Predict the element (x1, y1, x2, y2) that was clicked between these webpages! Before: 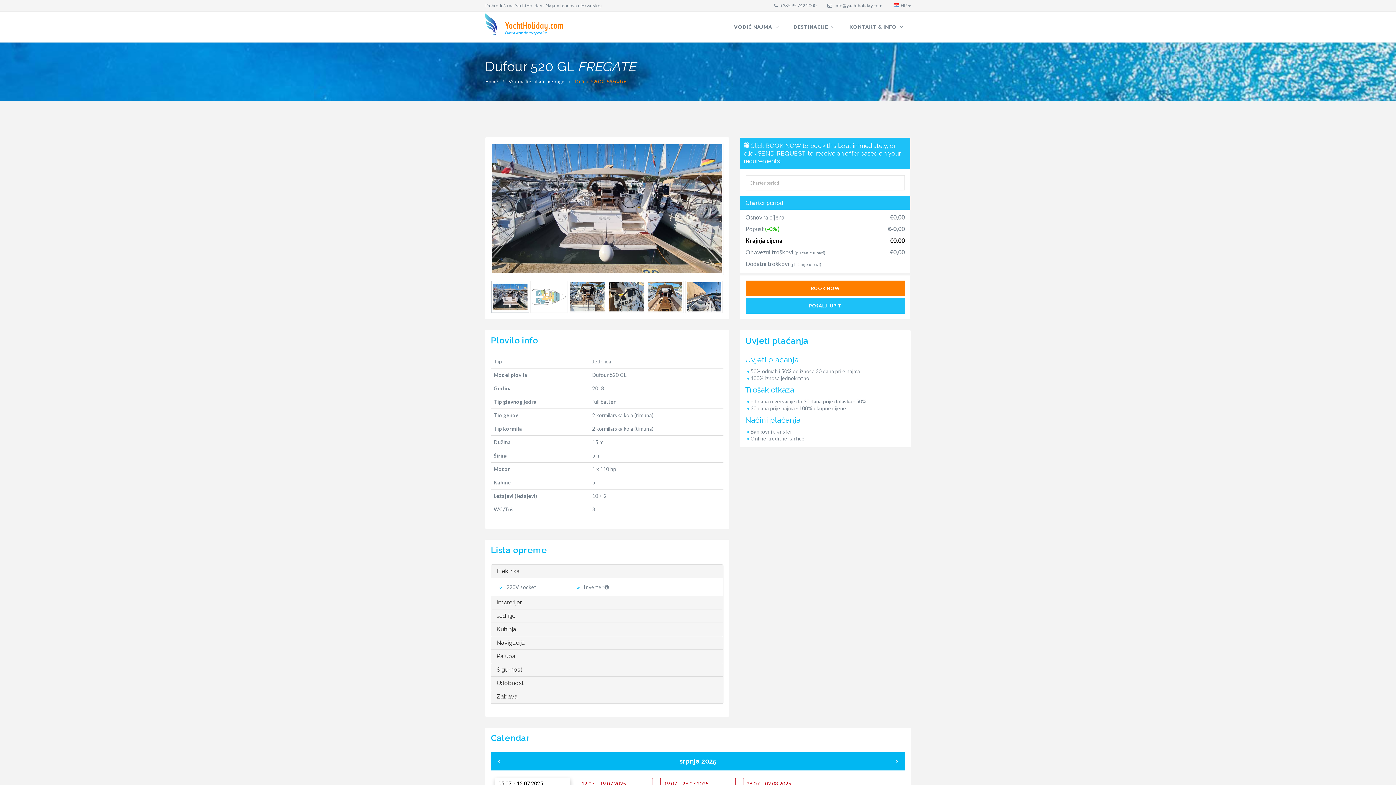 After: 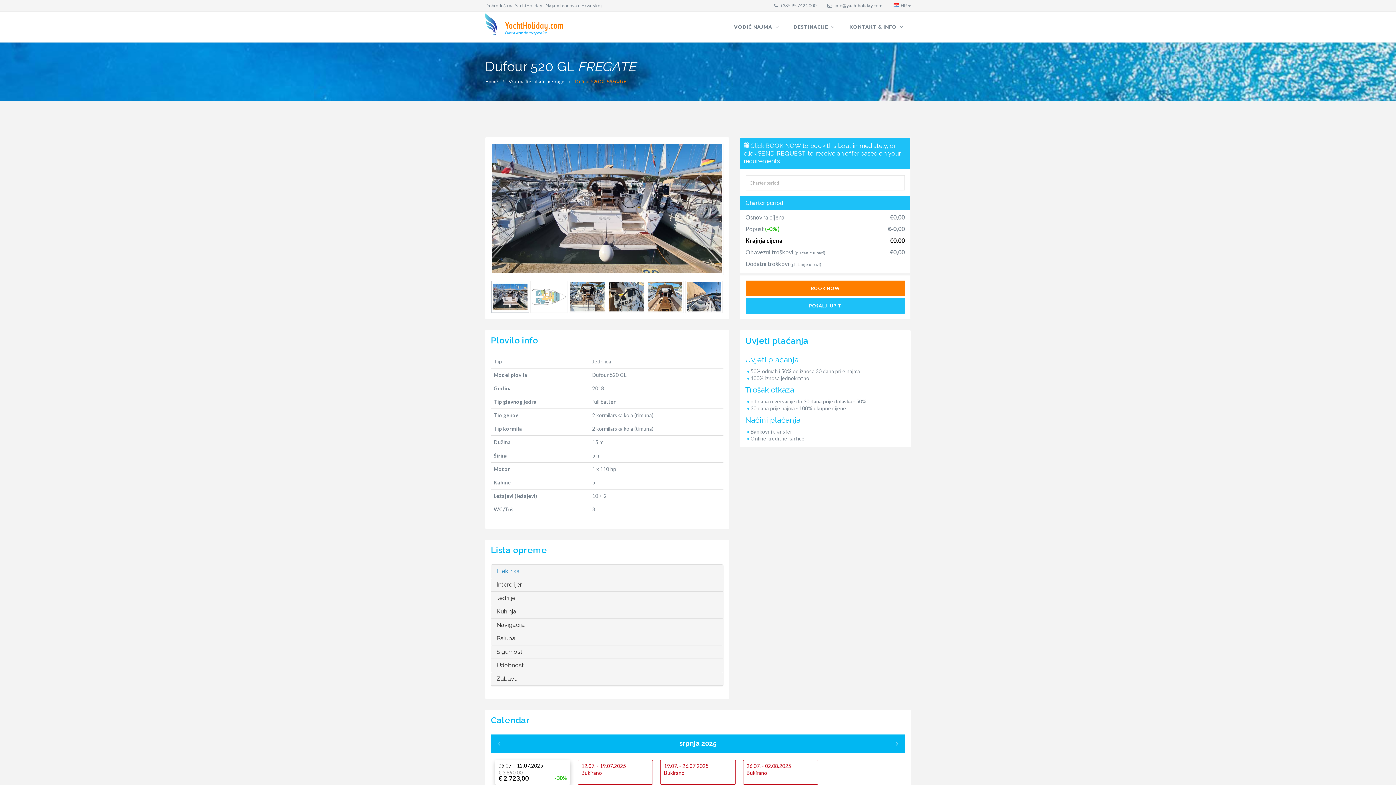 Action: bbox: (496, 568, 519, 575) label: Elektrika